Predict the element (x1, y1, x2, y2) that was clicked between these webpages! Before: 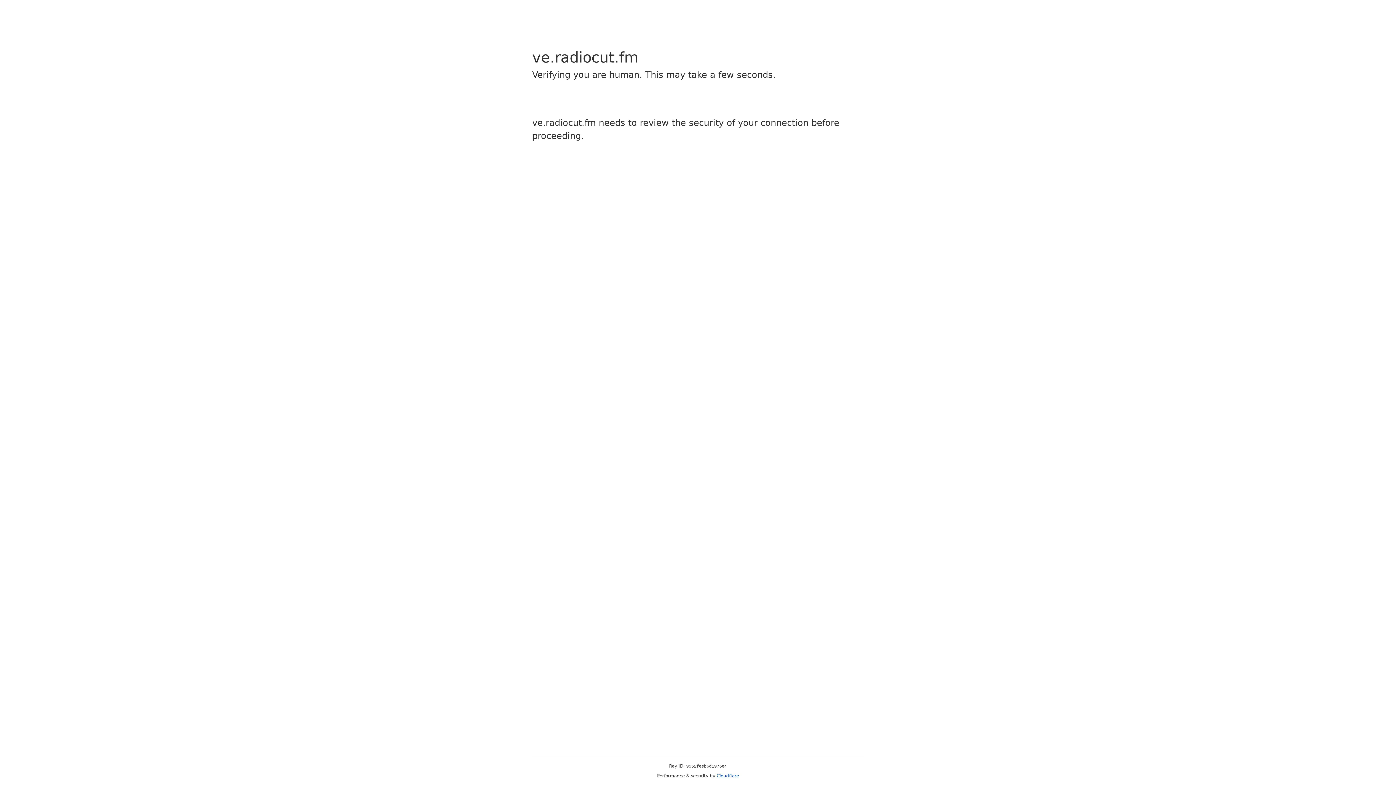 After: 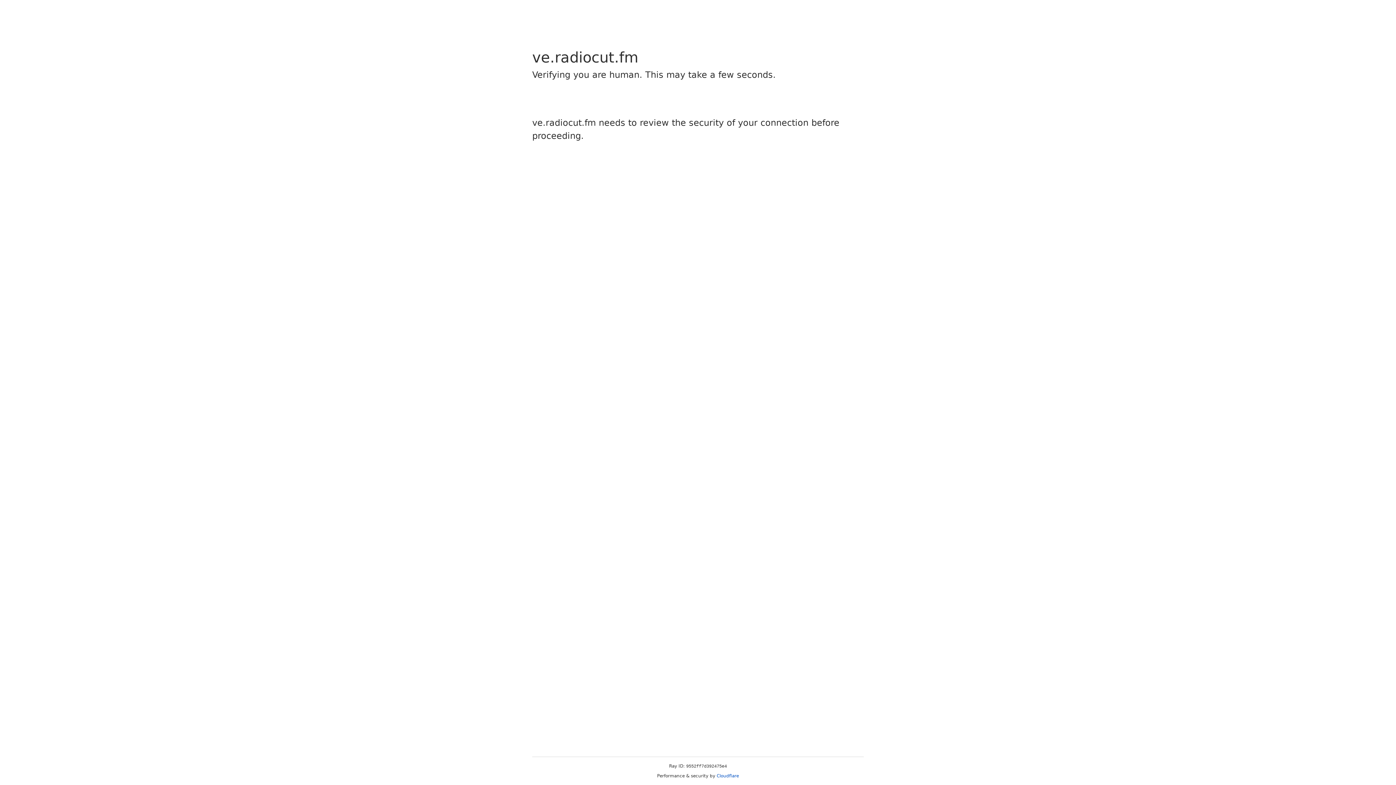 Action: bbox: (716, 773, 739, 778) label: Cloudflare